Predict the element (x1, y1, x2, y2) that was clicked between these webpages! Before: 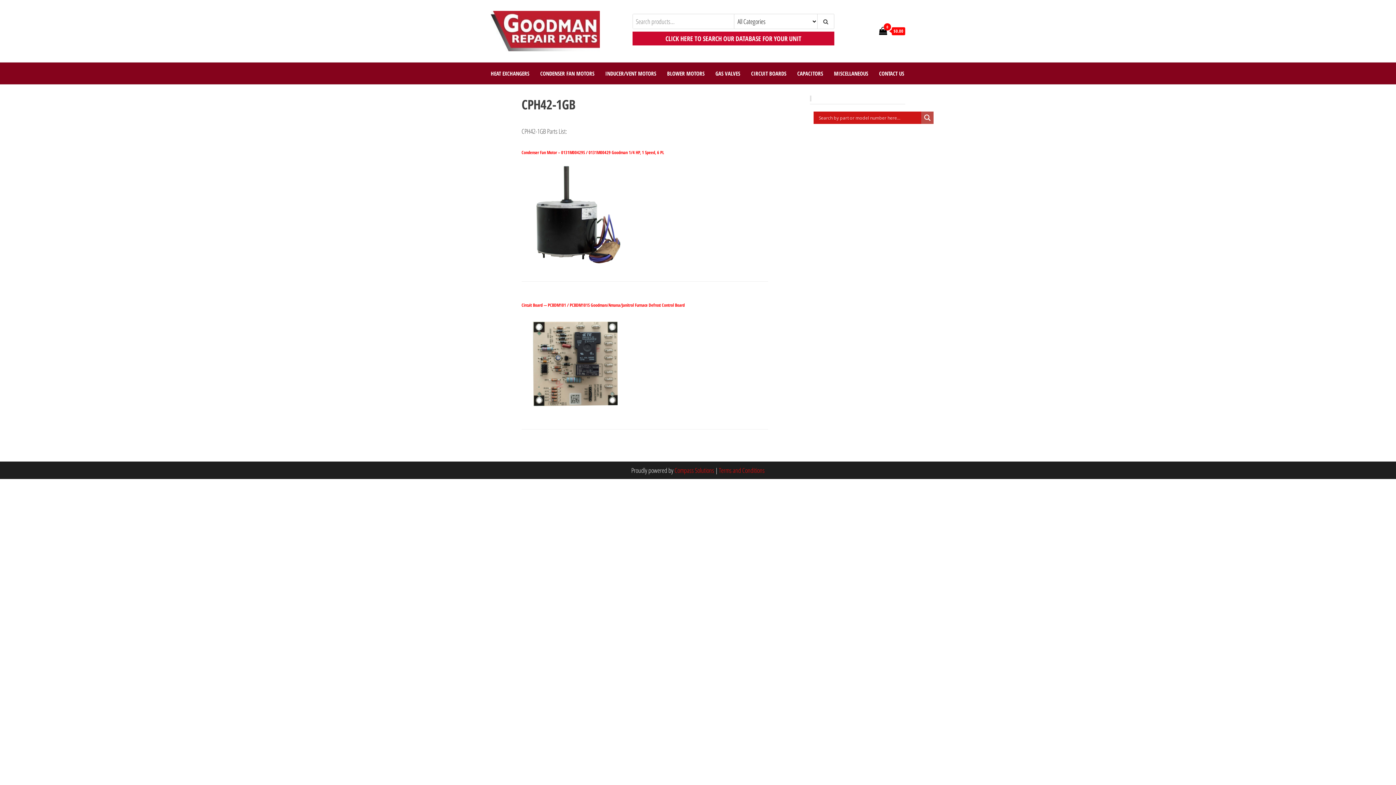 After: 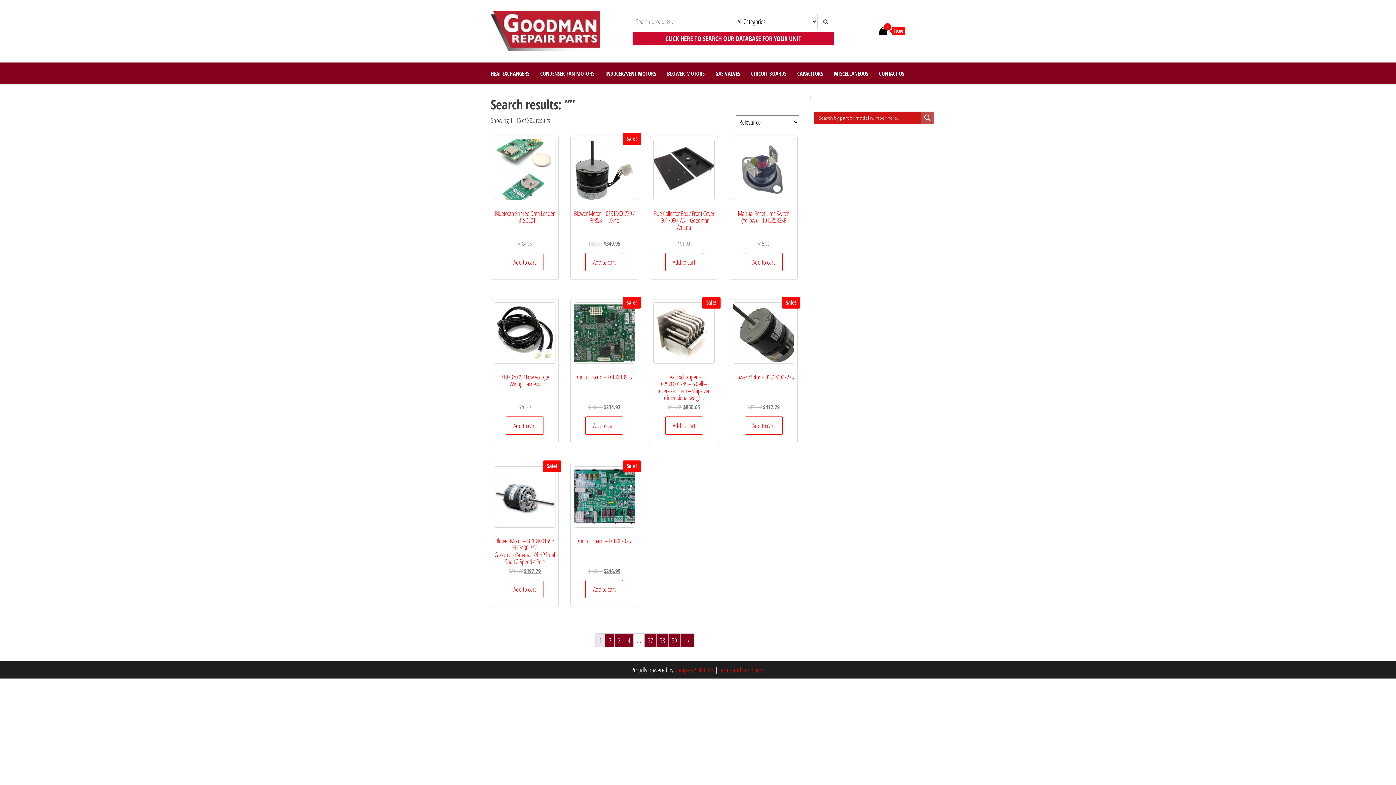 Action: label: Search magnifier button bbox: (921, 111, 933, 124)